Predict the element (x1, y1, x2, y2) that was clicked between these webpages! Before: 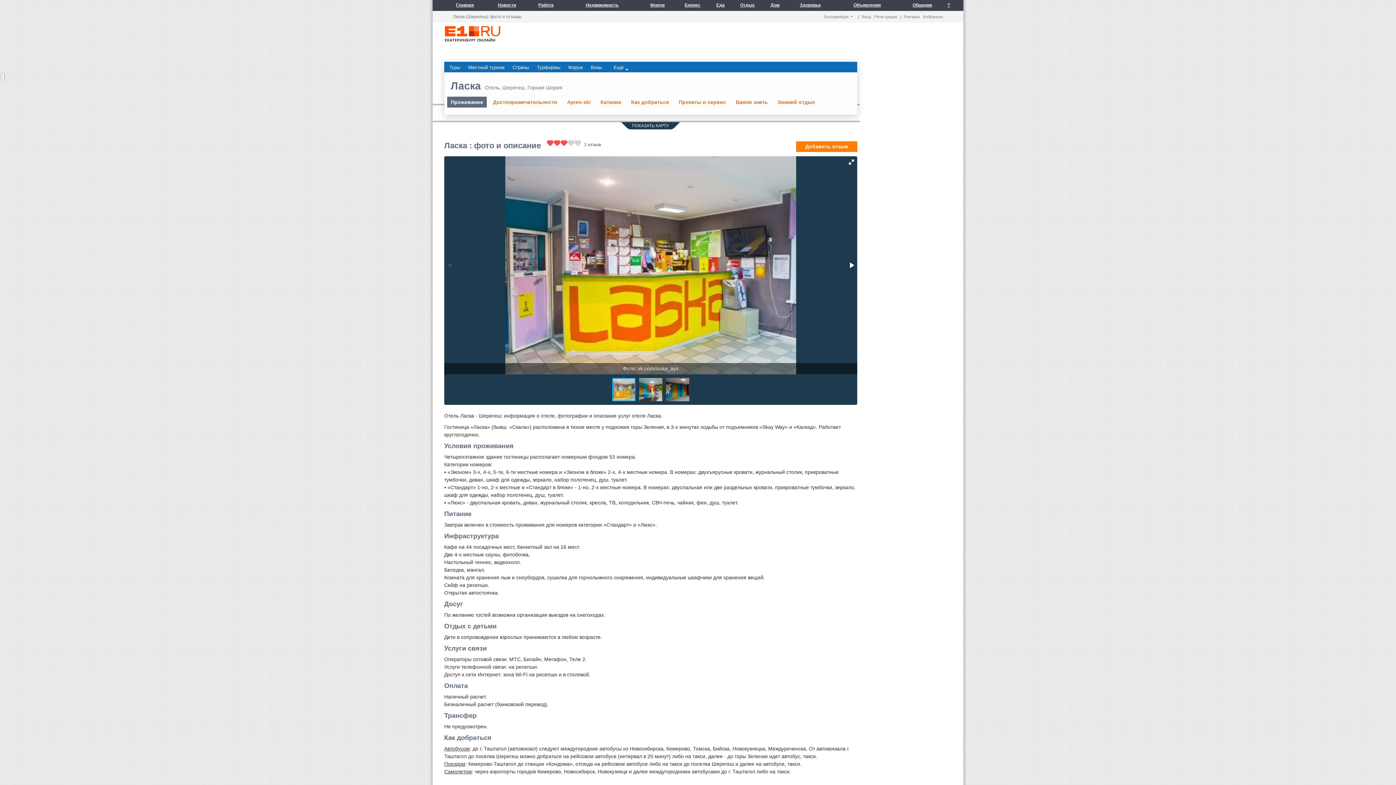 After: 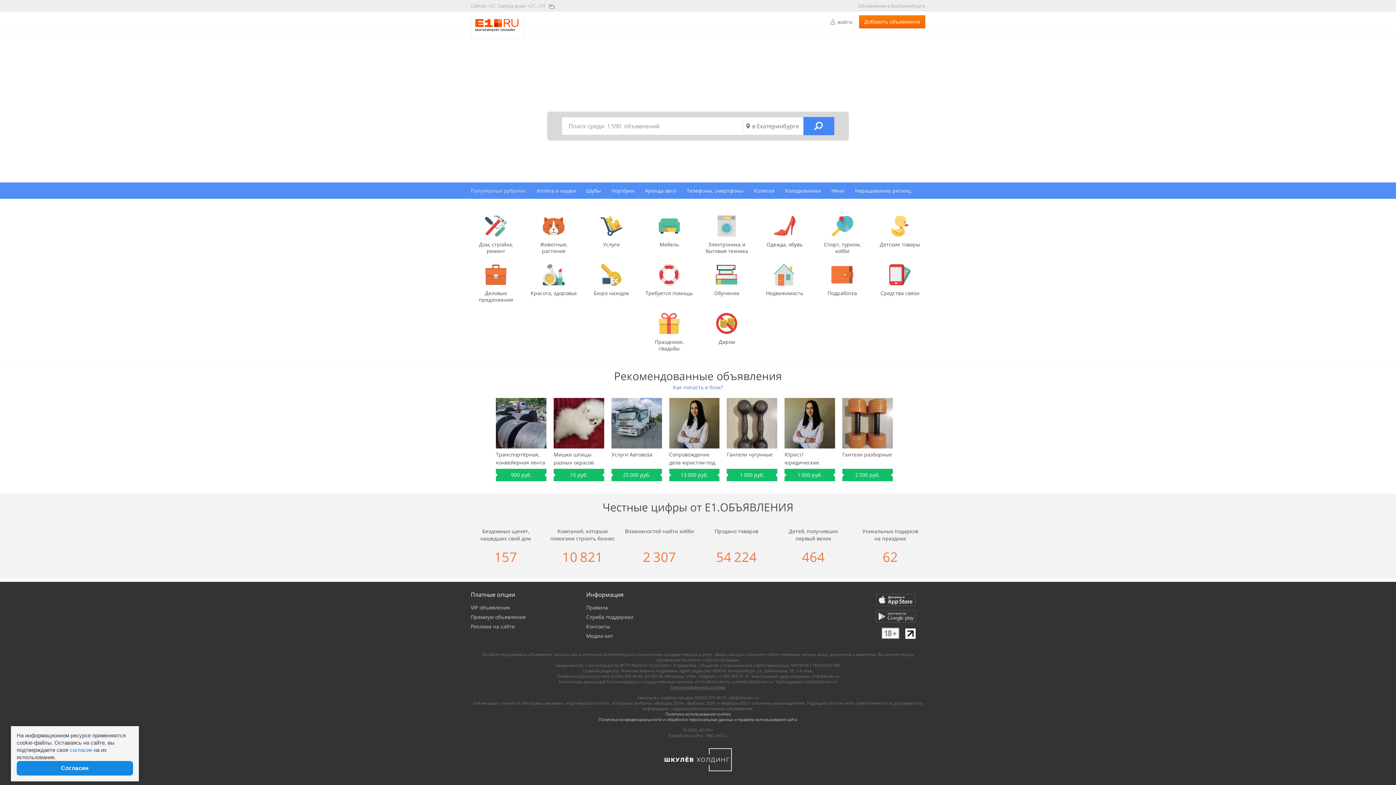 Action: label: Объявления bbox: (835, 0, 899, 10)